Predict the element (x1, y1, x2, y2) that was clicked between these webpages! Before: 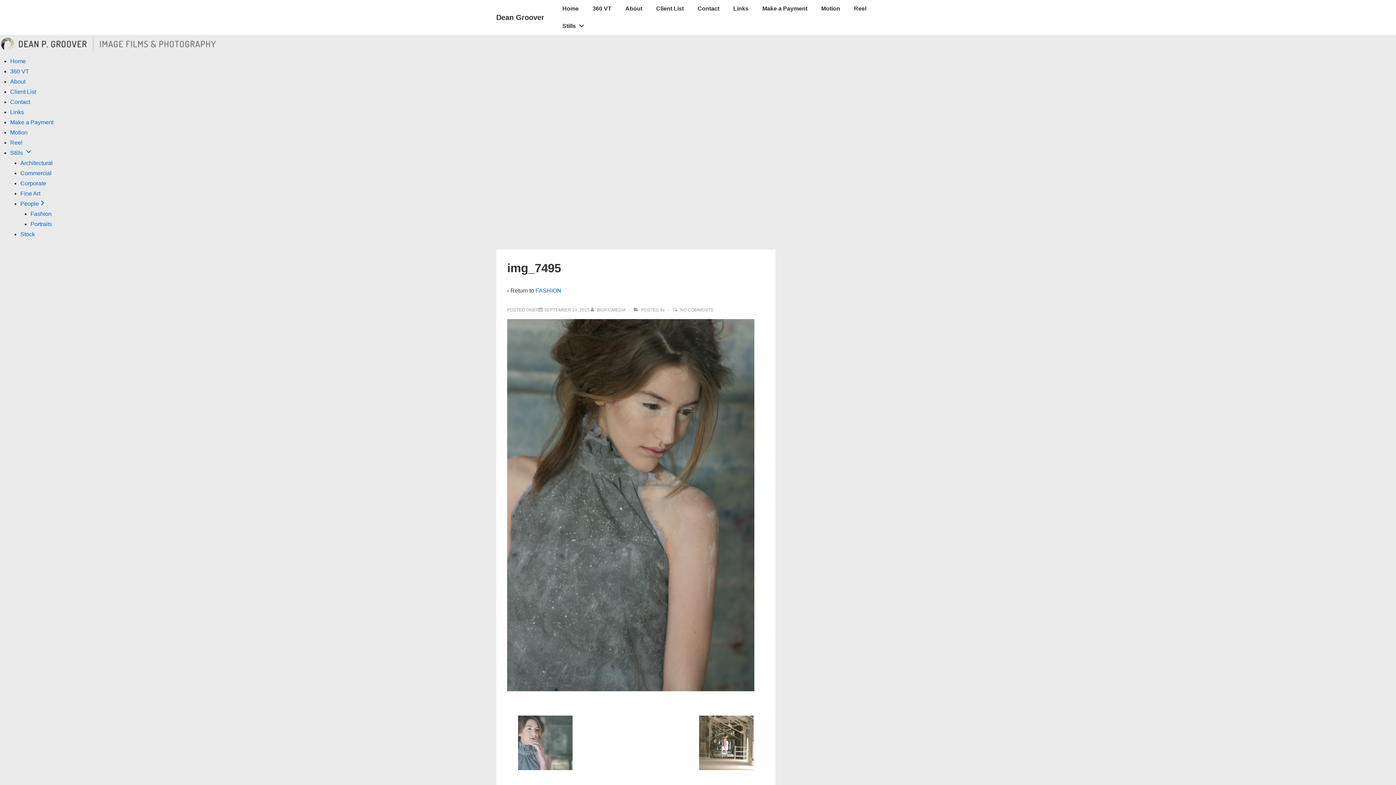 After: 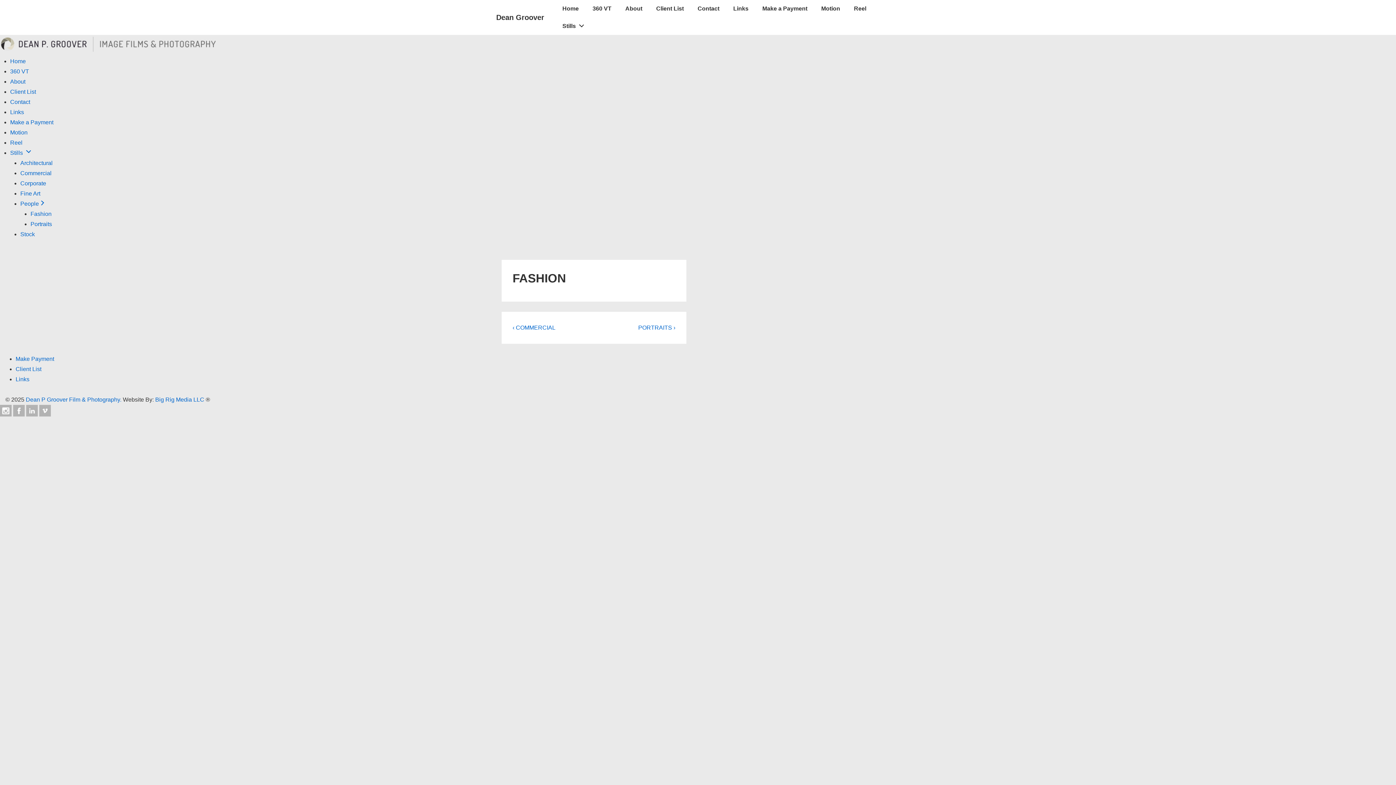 Action: bbox: (535, 287, 561, 293) label: FASHION